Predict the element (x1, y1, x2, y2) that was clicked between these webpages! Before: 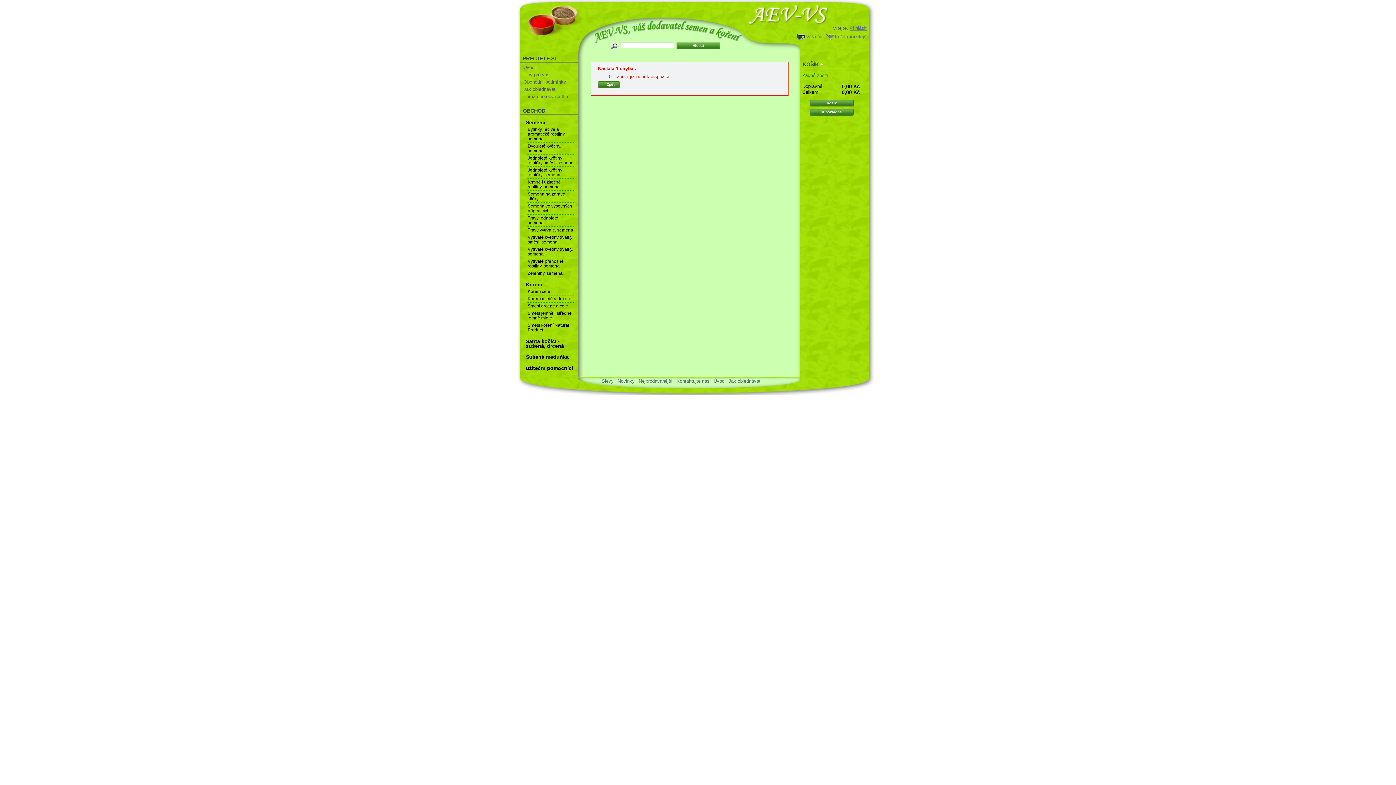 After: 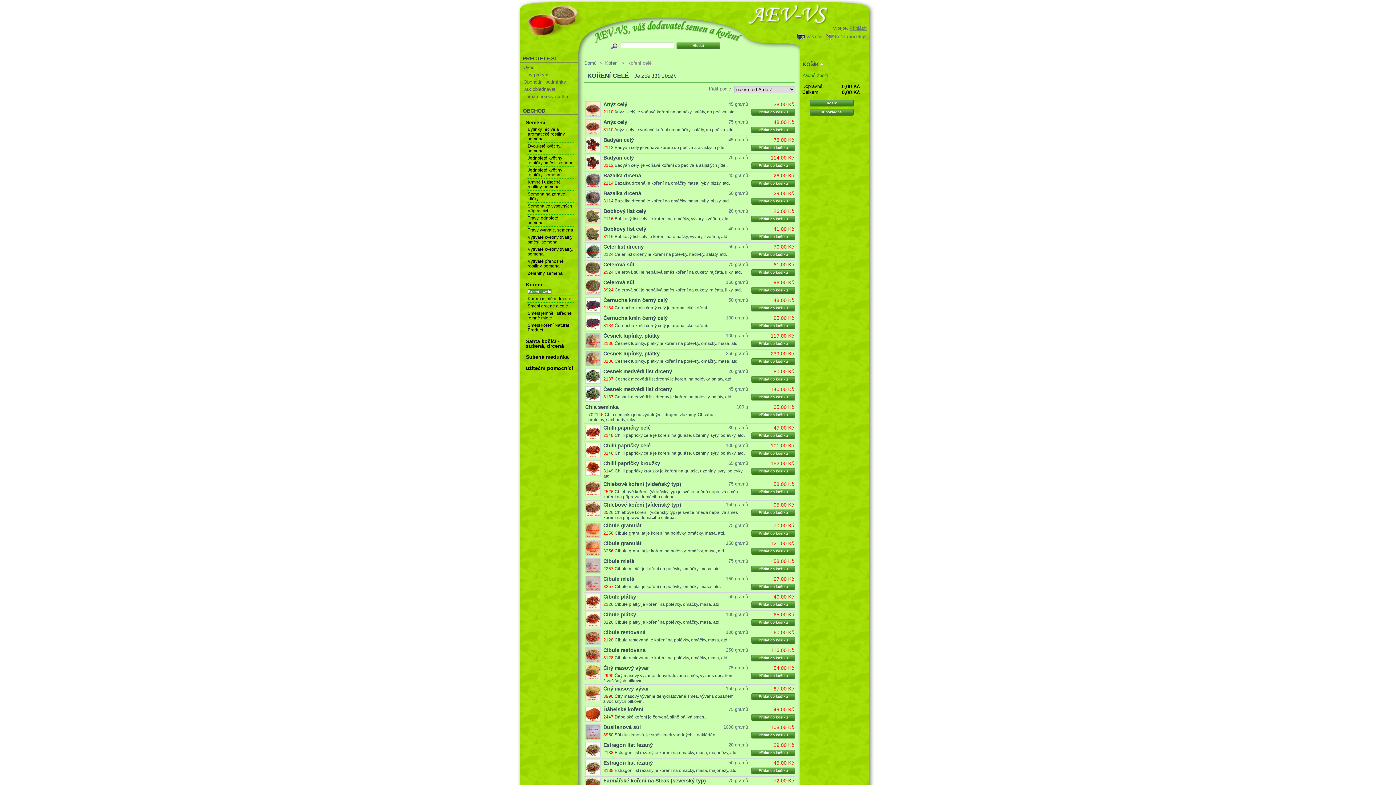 Action: bbox: (527, 288, 550, 294) label: Koření celé